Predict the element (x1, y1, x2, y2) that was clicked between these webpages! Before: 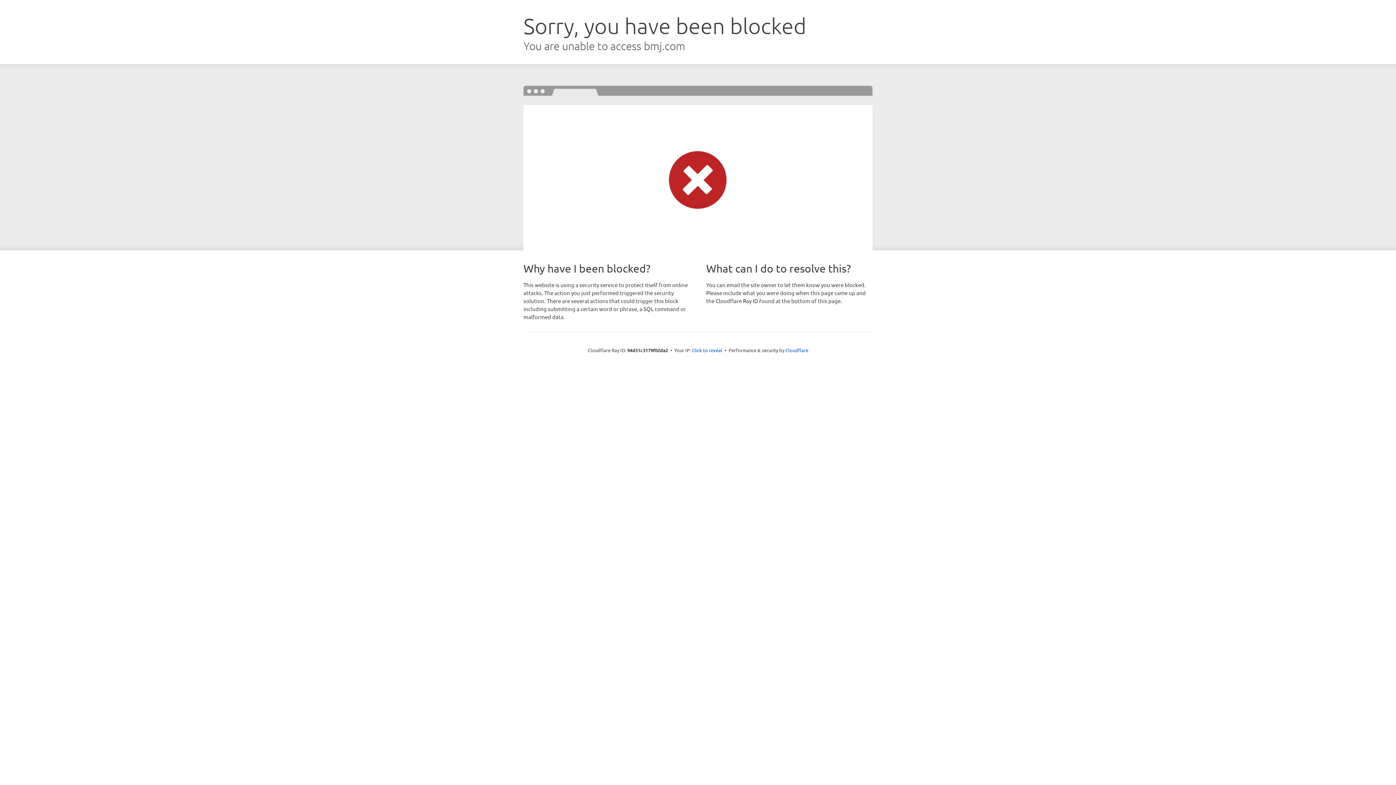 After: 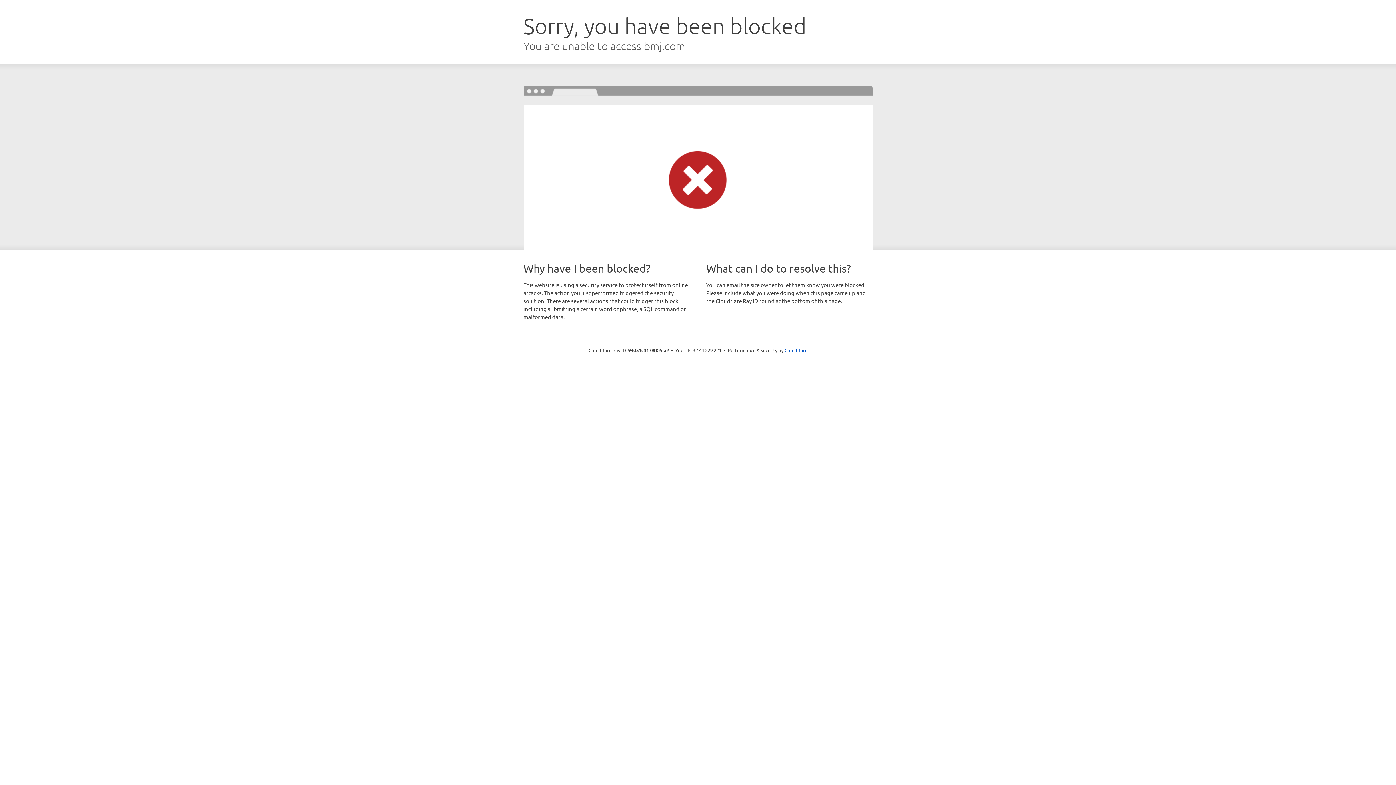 Action: label: Click to reveal bbox: (692, 346, 722, 353)